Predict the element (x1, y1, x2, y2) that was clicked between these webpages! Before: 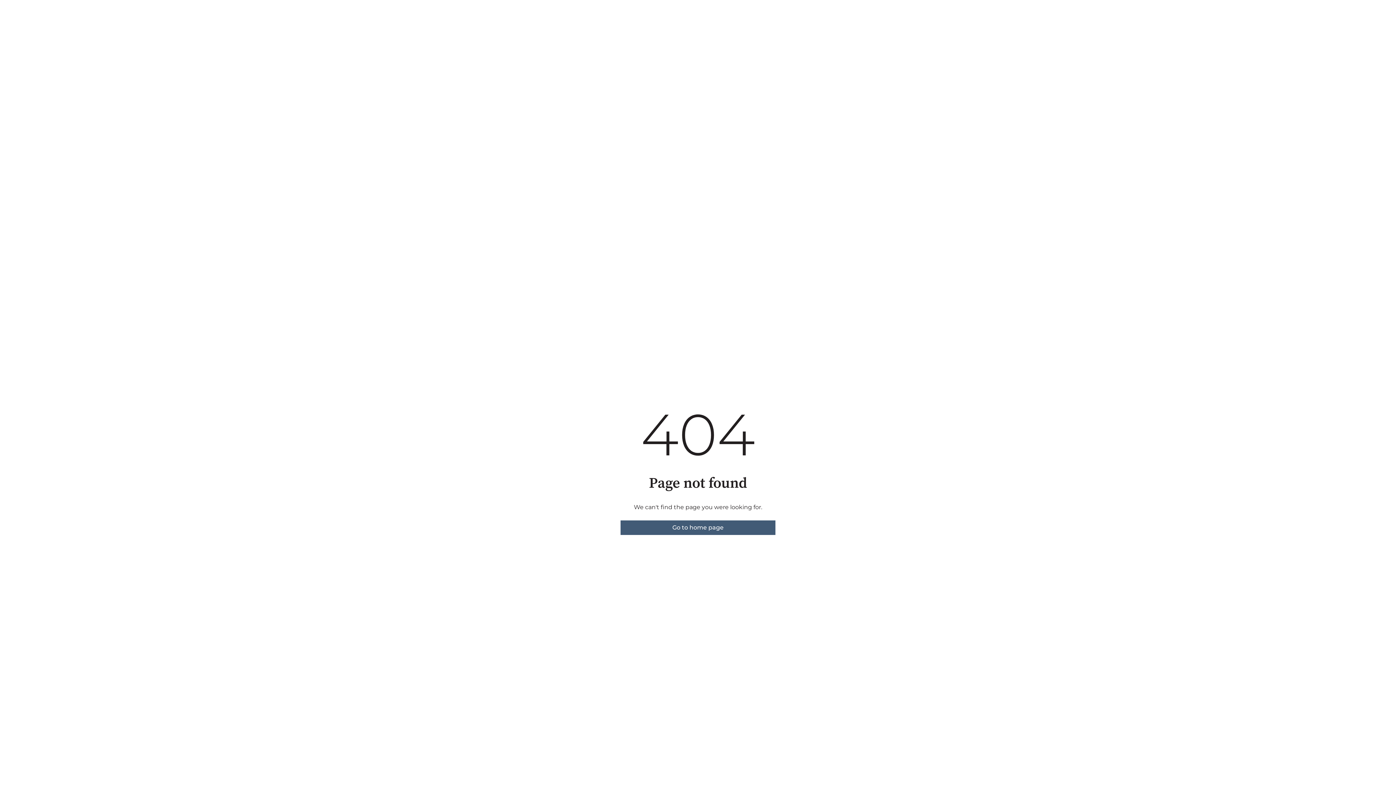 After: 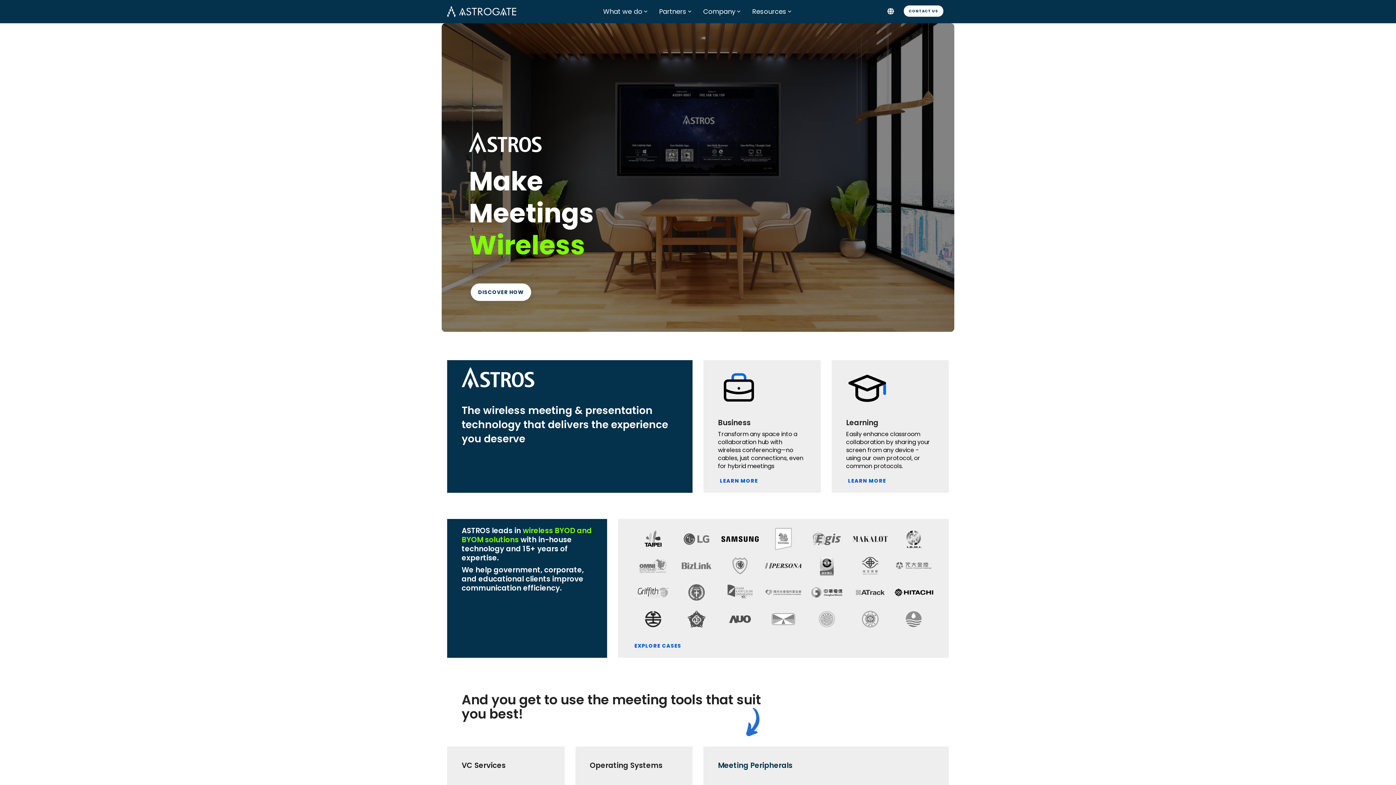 Action: bbox: (620, 520, 775, 535) label: Go to home page